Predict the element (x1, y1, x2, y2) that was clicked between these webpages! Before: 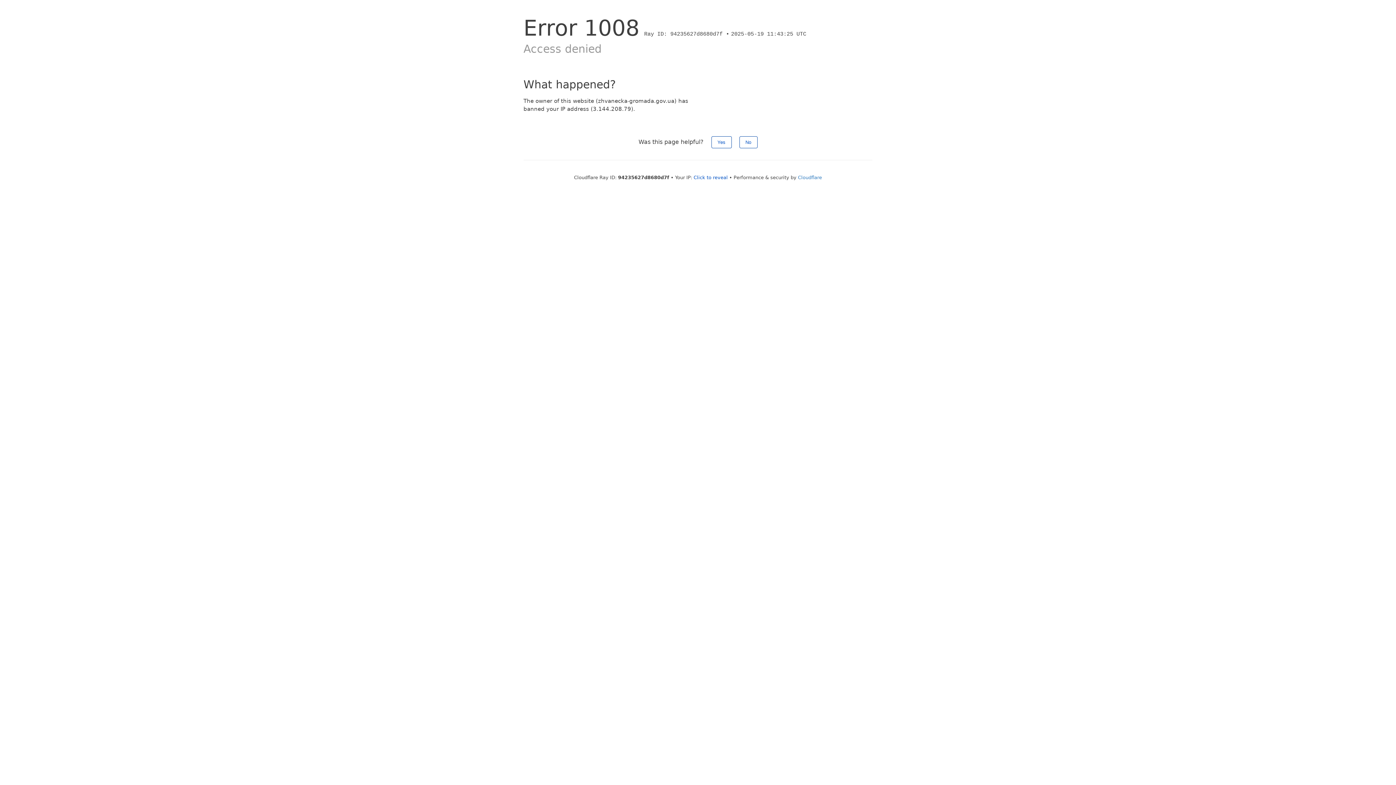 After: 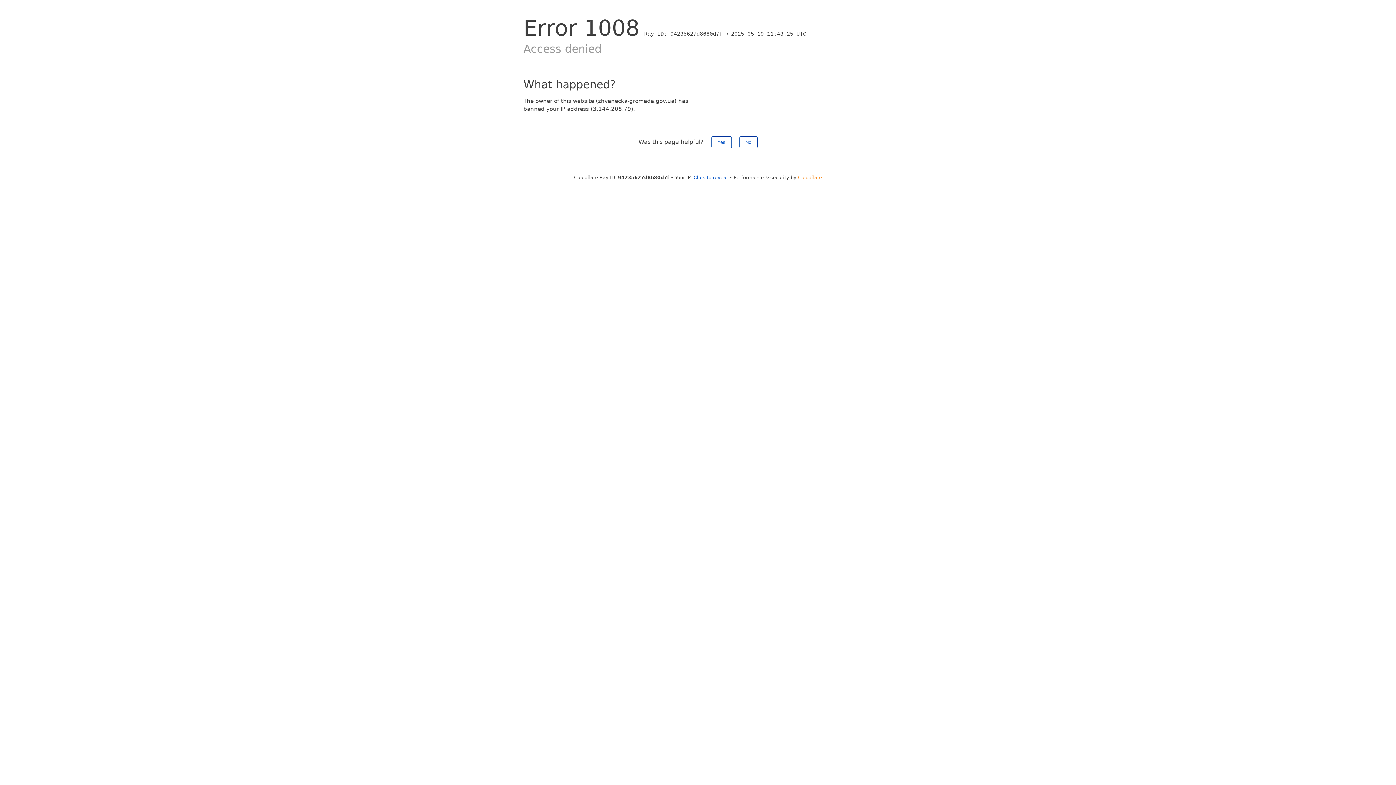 Action: label: Cloudflare bbox: (798, 174, 822, 180)